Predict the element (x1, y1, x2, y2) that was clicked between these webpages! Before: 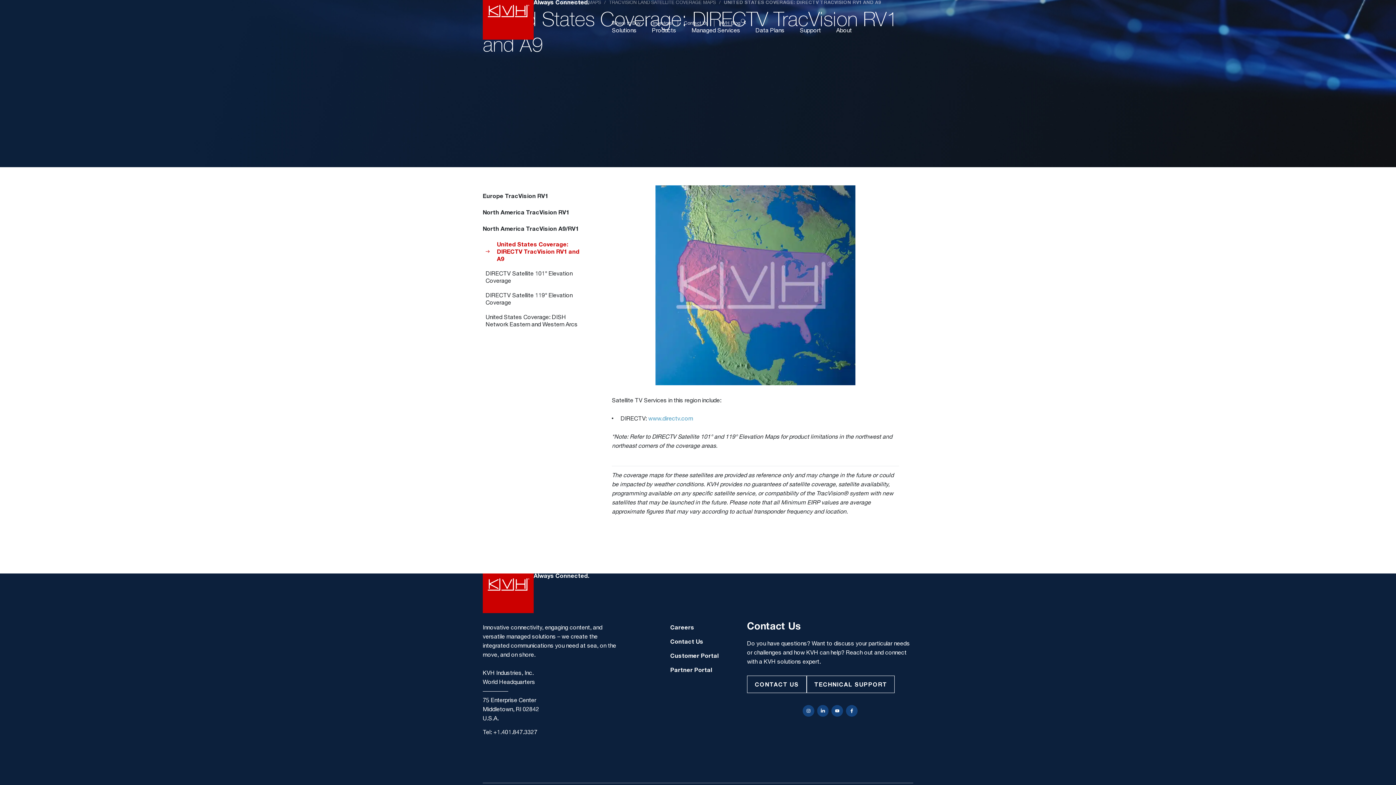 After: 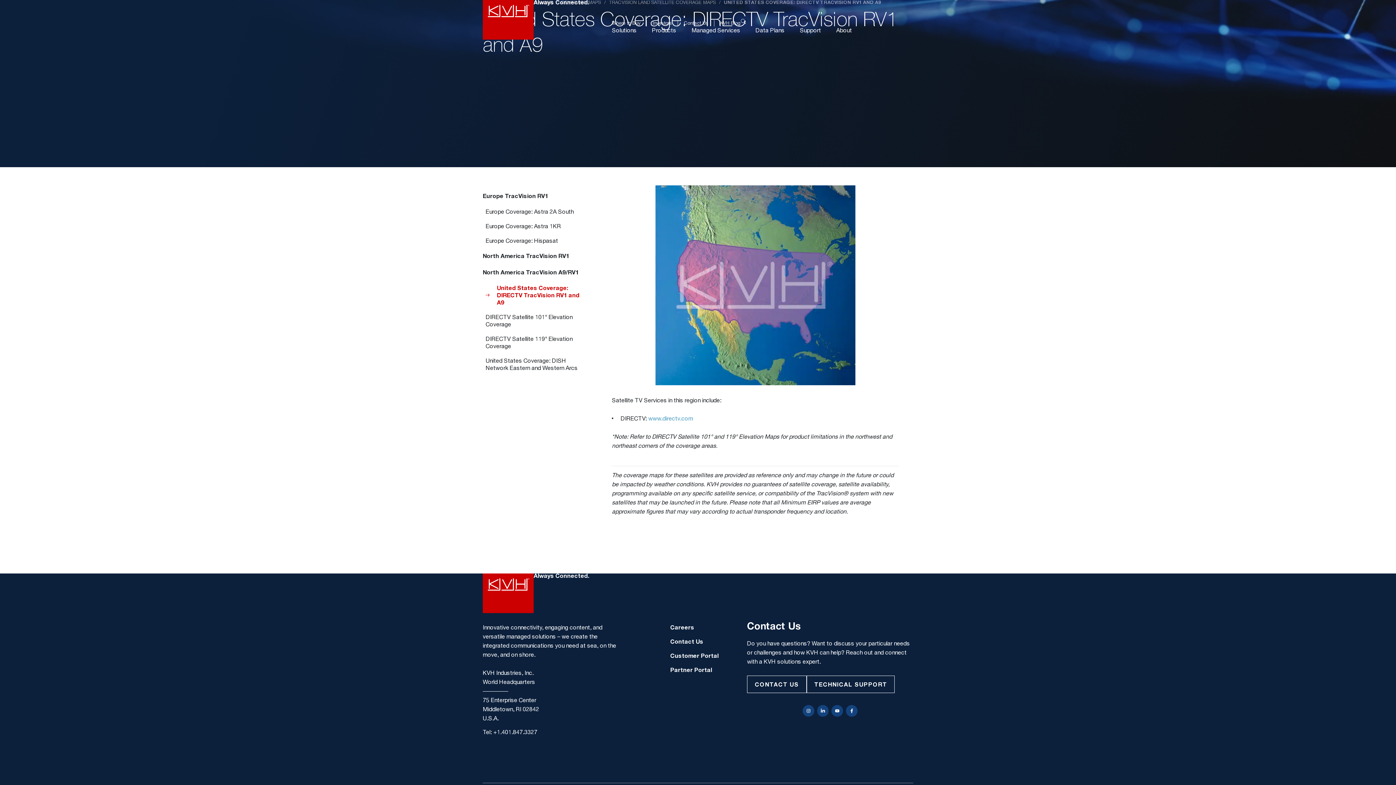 Action: label: Navigate to Europe TracVision RV1 bbox: (482, 189, 593, 205)